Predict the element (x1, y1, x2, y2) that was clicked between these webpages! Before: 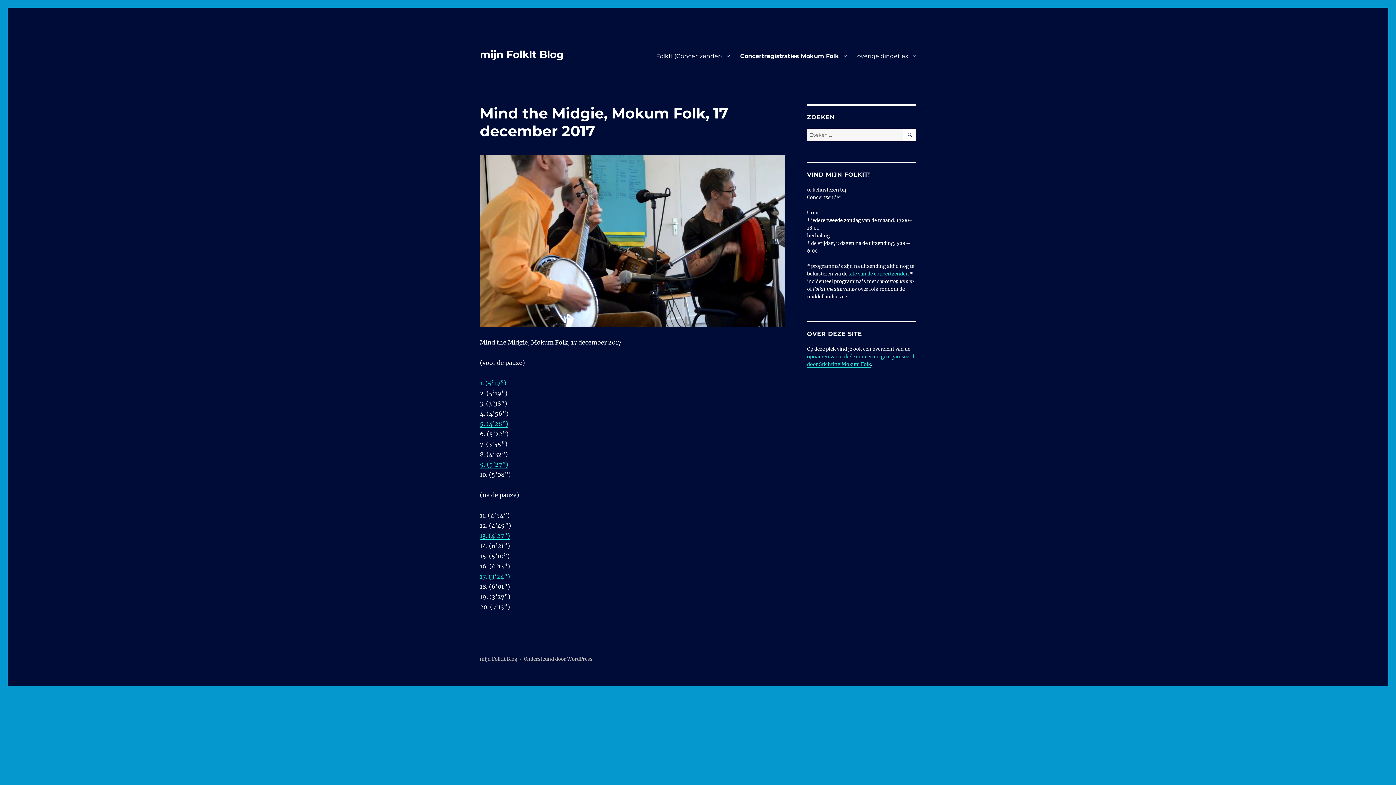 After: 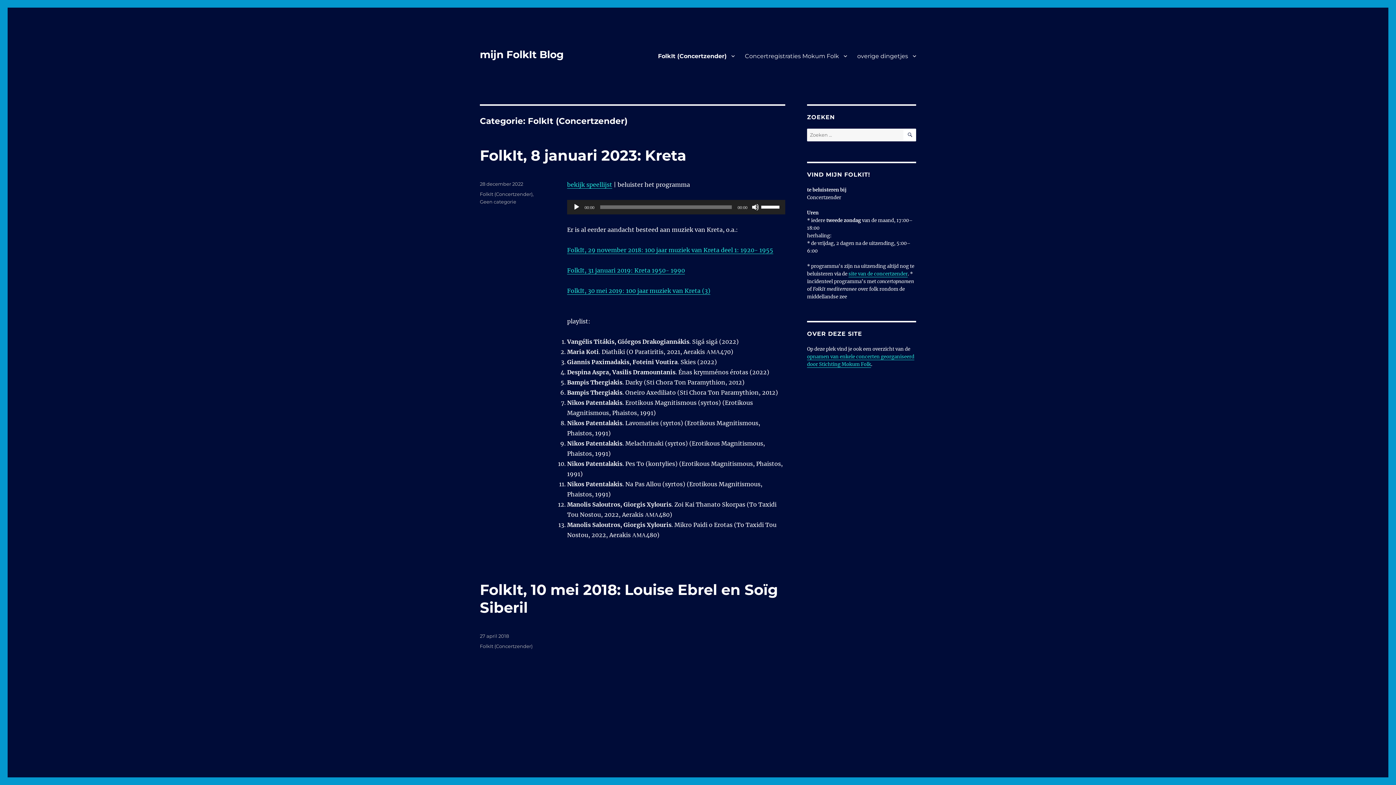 Action: label: FolkIt (Concertzender) bbox: (651, 48, 735, 63)